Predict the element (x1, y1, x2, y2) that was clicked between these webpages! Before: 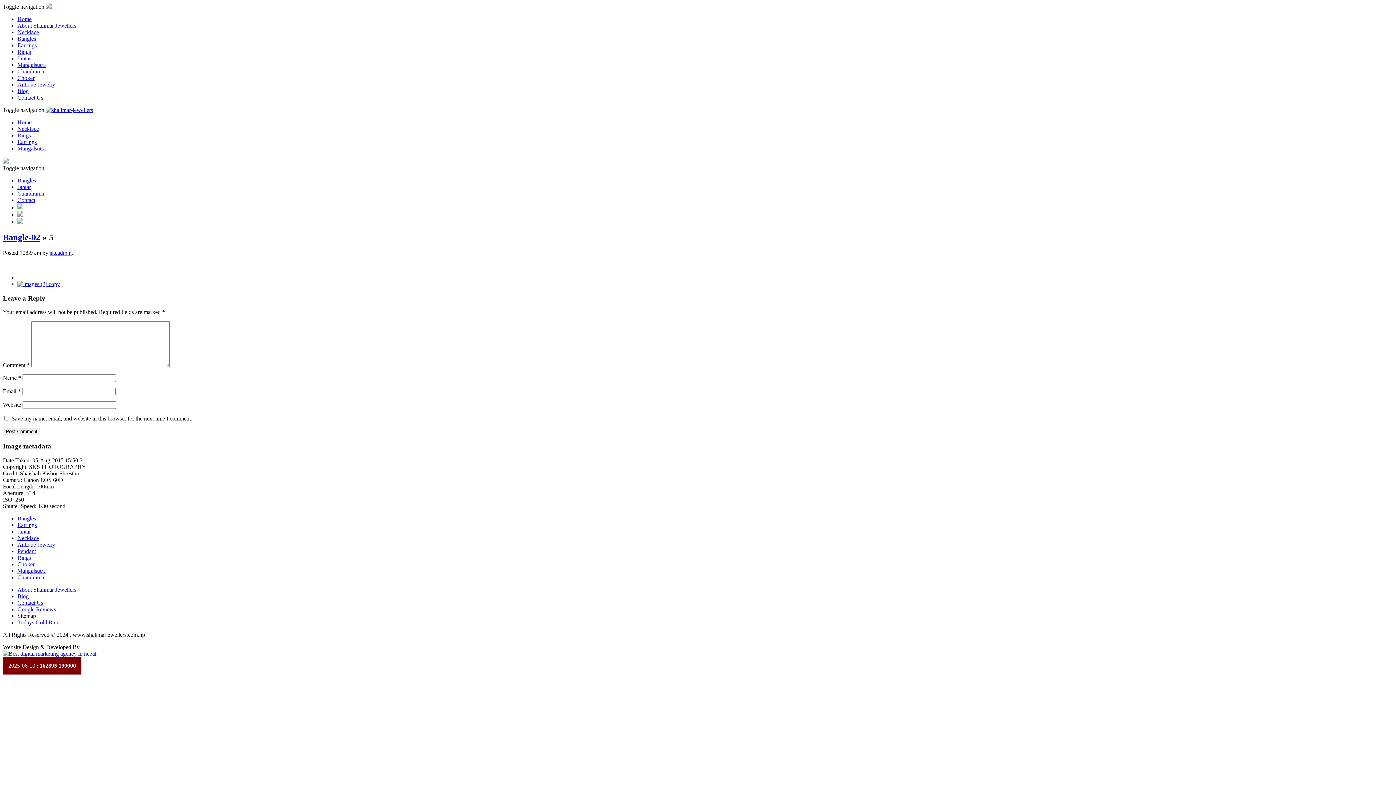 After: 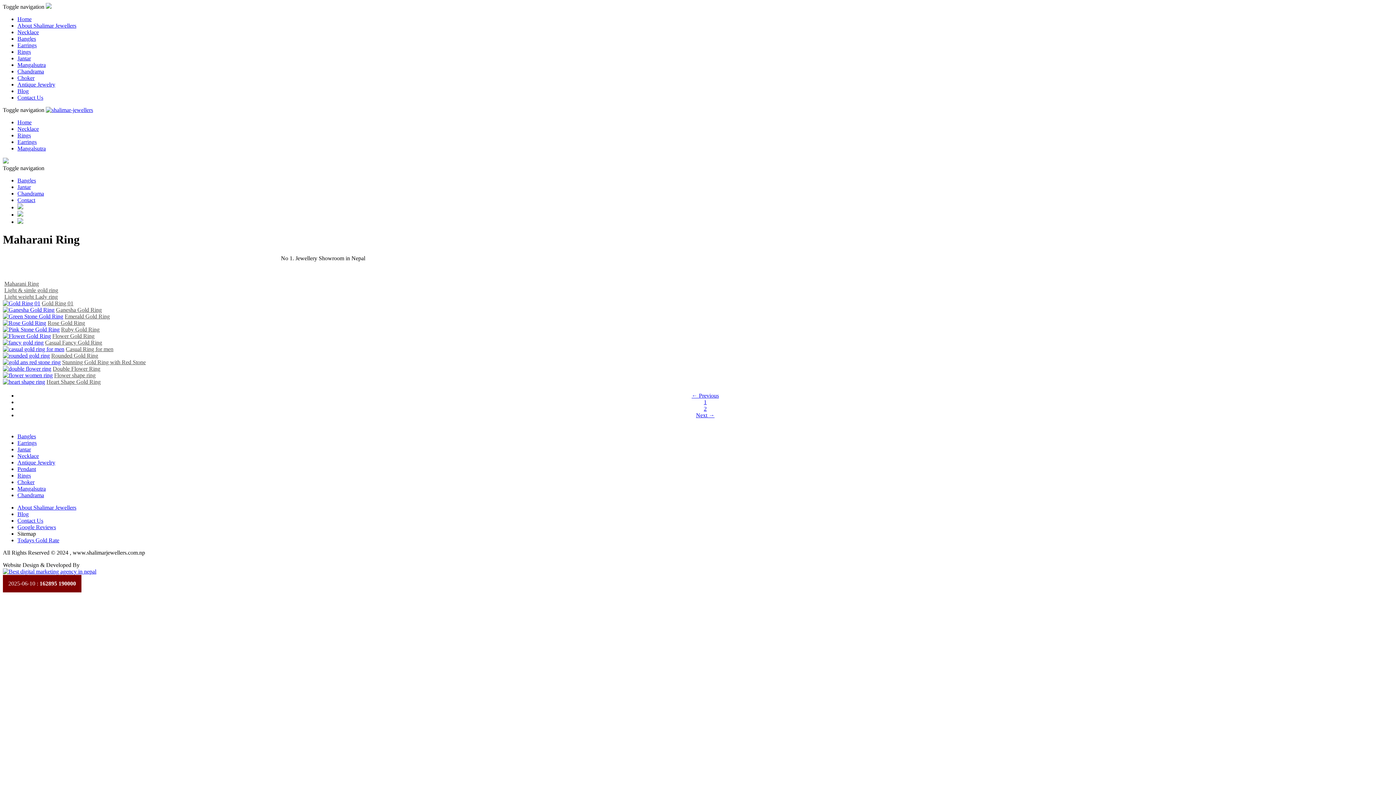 Action: bbox: (17, 554, 30, 560) label: Rings